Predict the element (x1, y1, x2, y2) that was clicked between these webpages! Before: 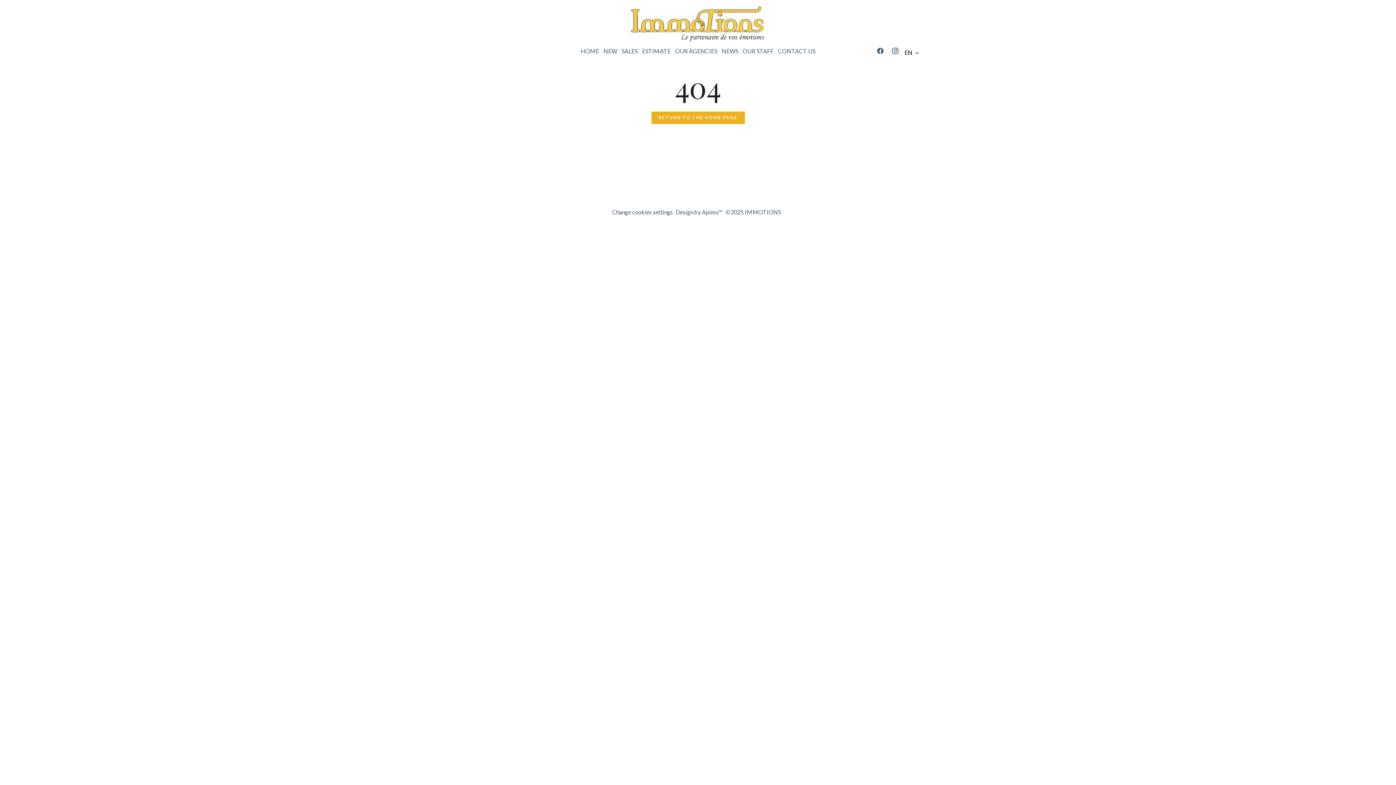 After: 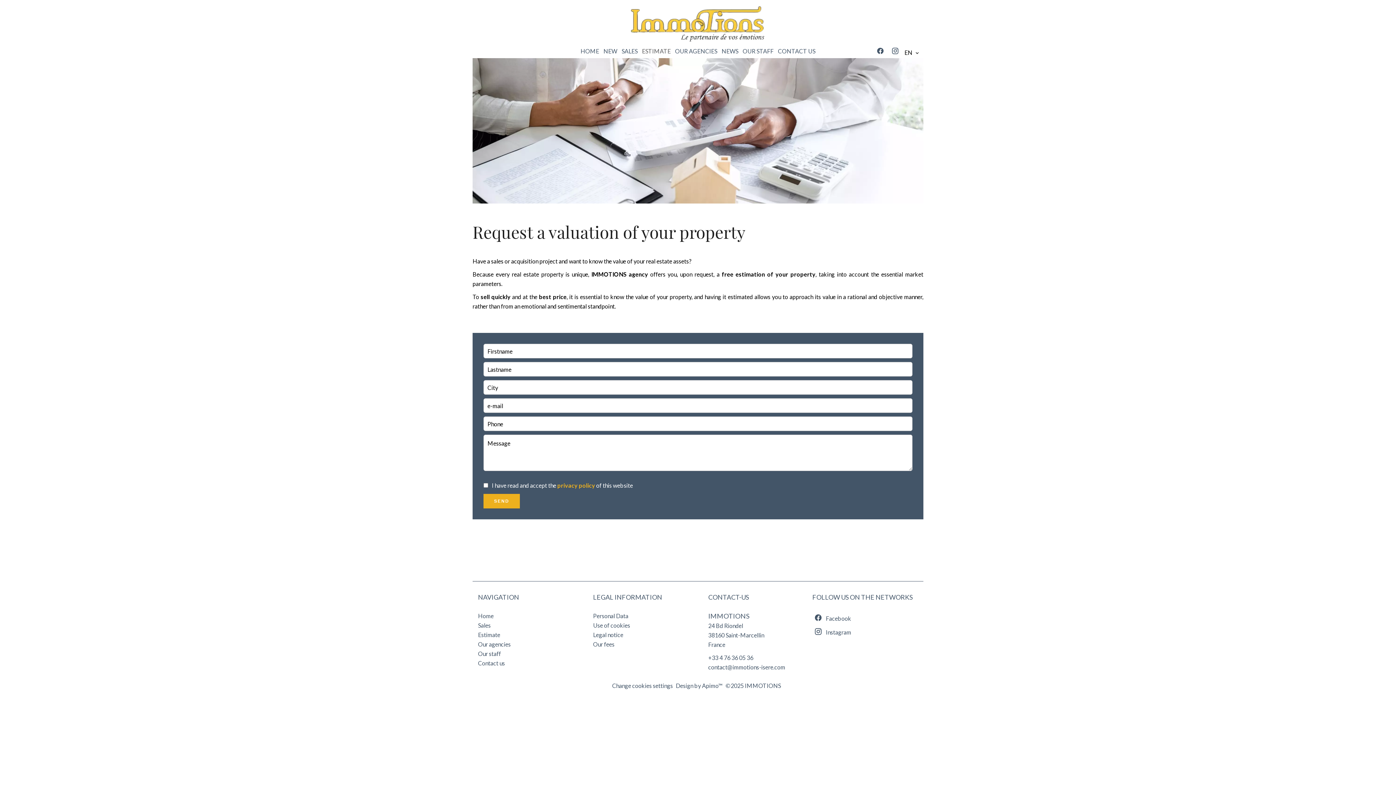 Action: label: ESTIMATE bbox: (642, 47, 670, 54)